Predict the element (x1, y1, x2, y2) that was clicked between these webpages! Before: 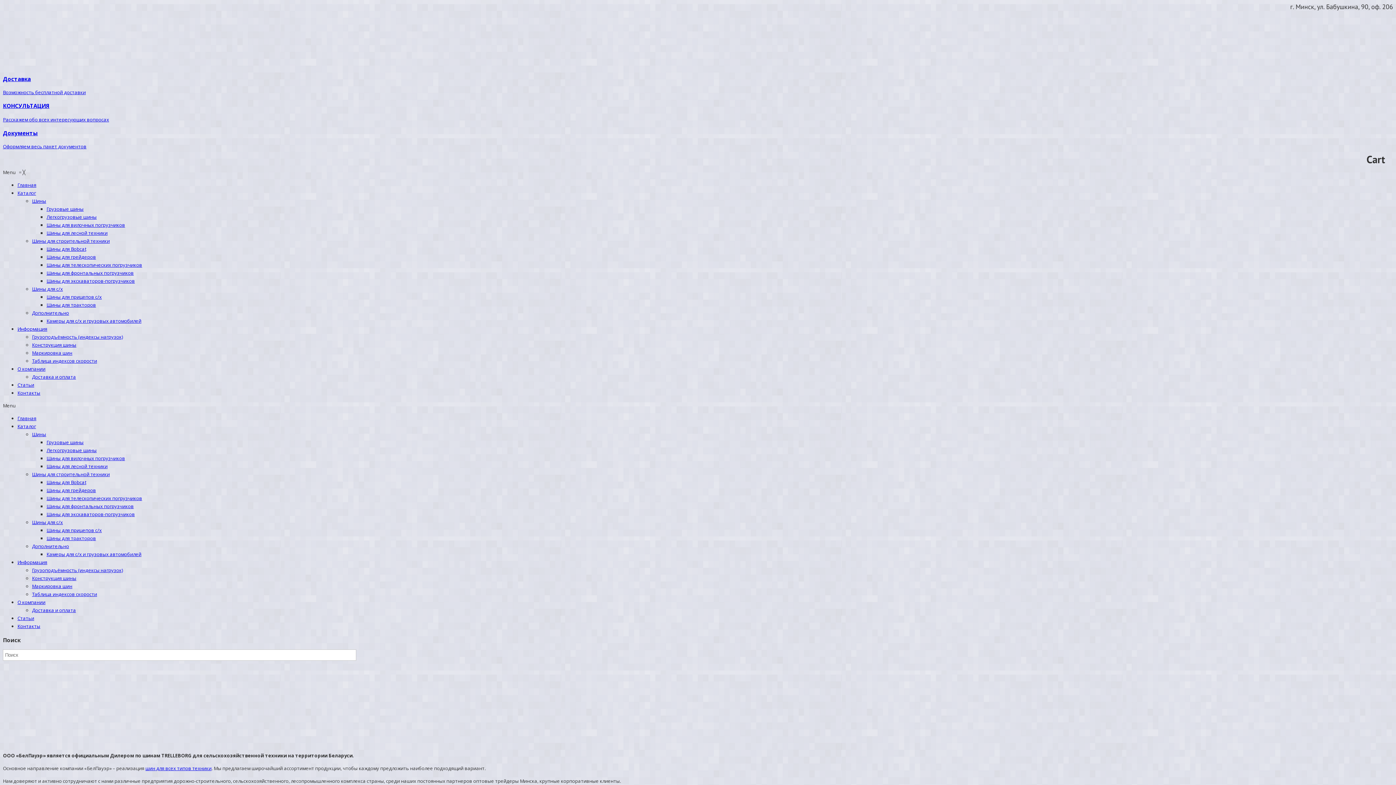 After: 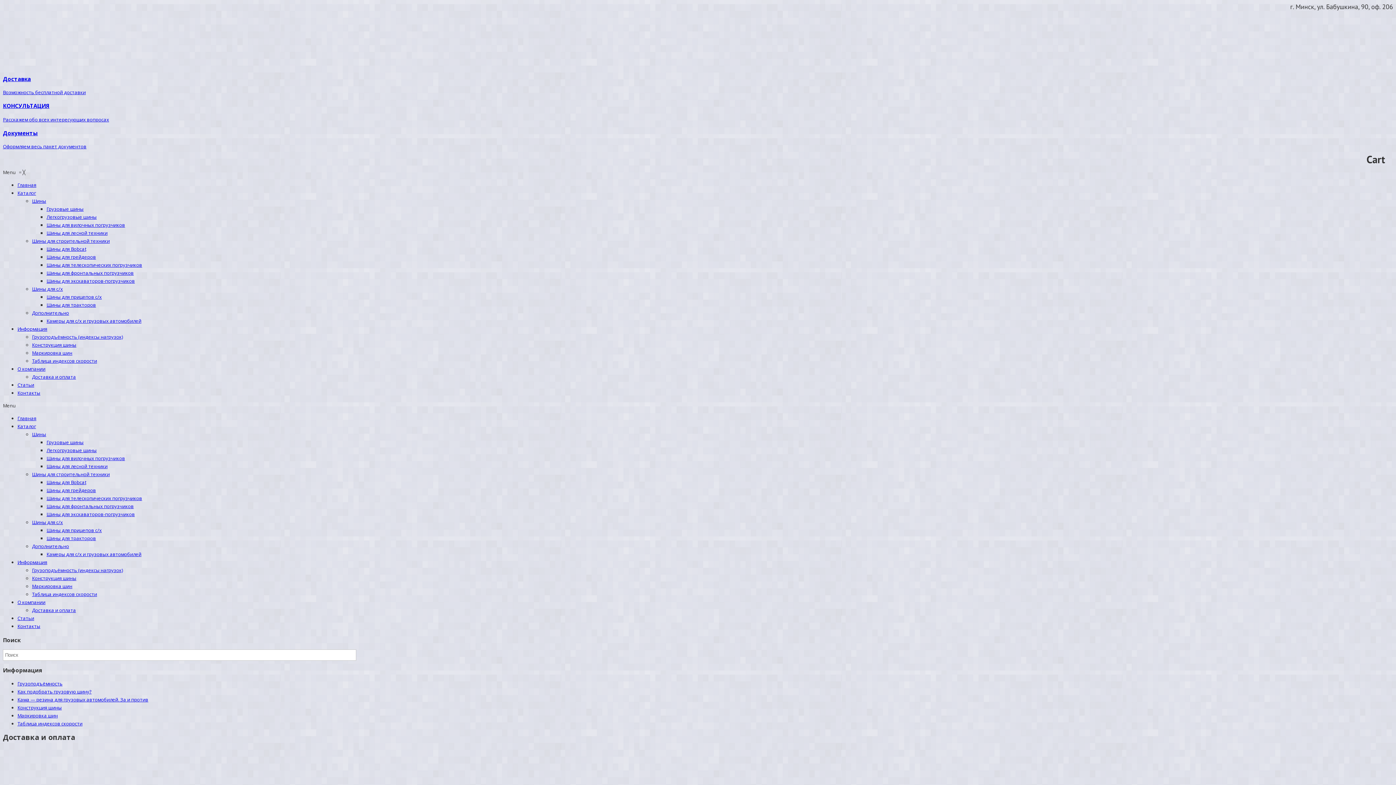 Action: label: Оформляем весь пакет документов bbox: (2, 143, 86, 149)